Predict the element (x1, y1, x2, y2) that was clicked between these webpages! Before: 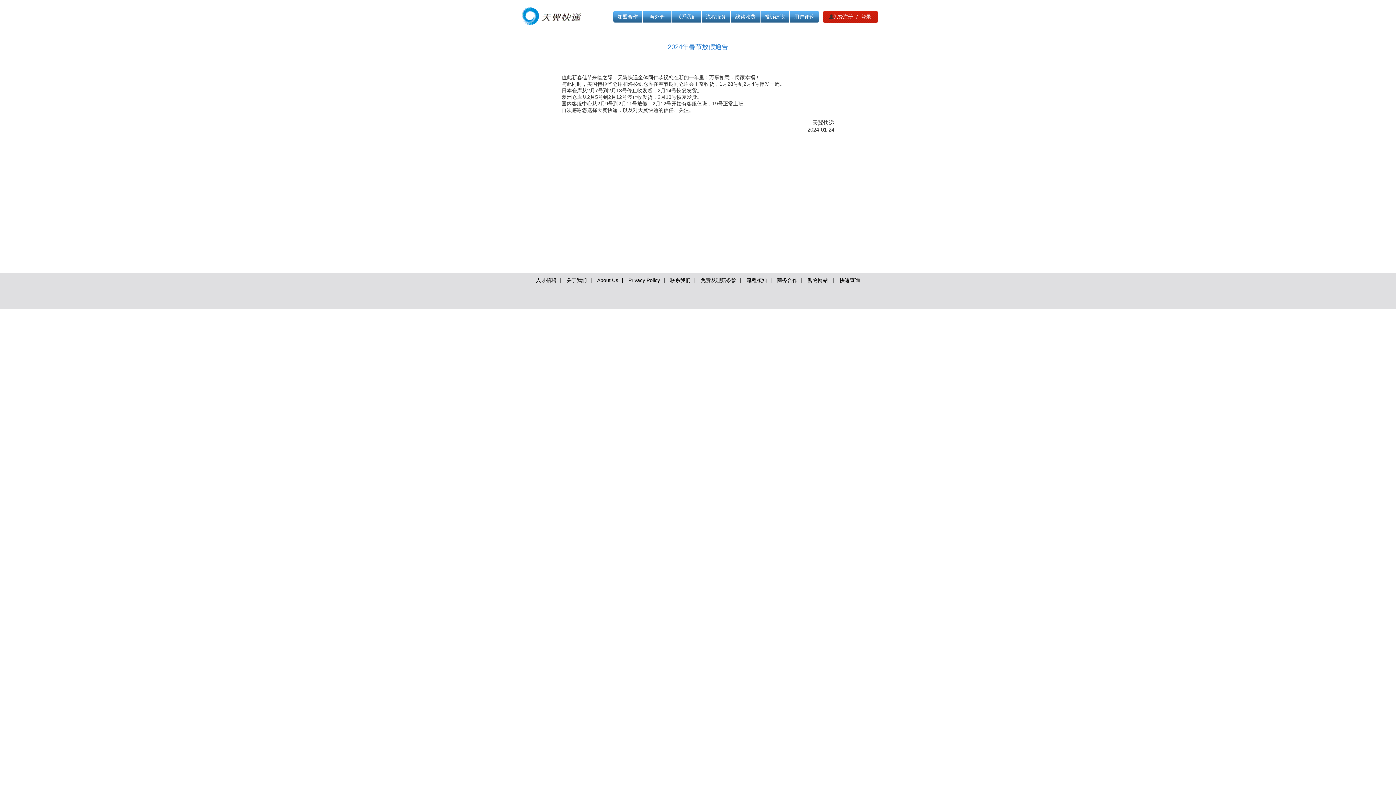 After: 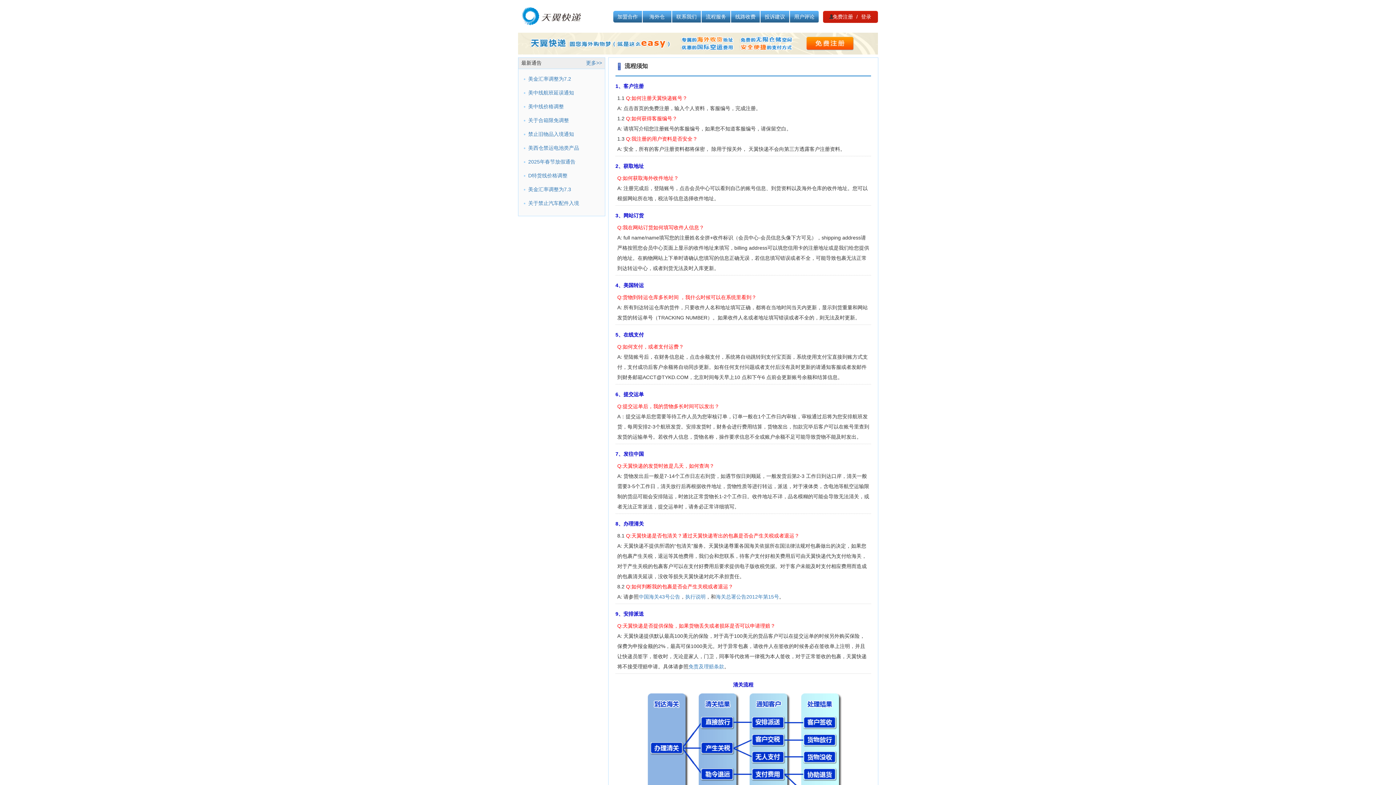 Action: bbox: (706, 13, 726, 19) label: 流程服务